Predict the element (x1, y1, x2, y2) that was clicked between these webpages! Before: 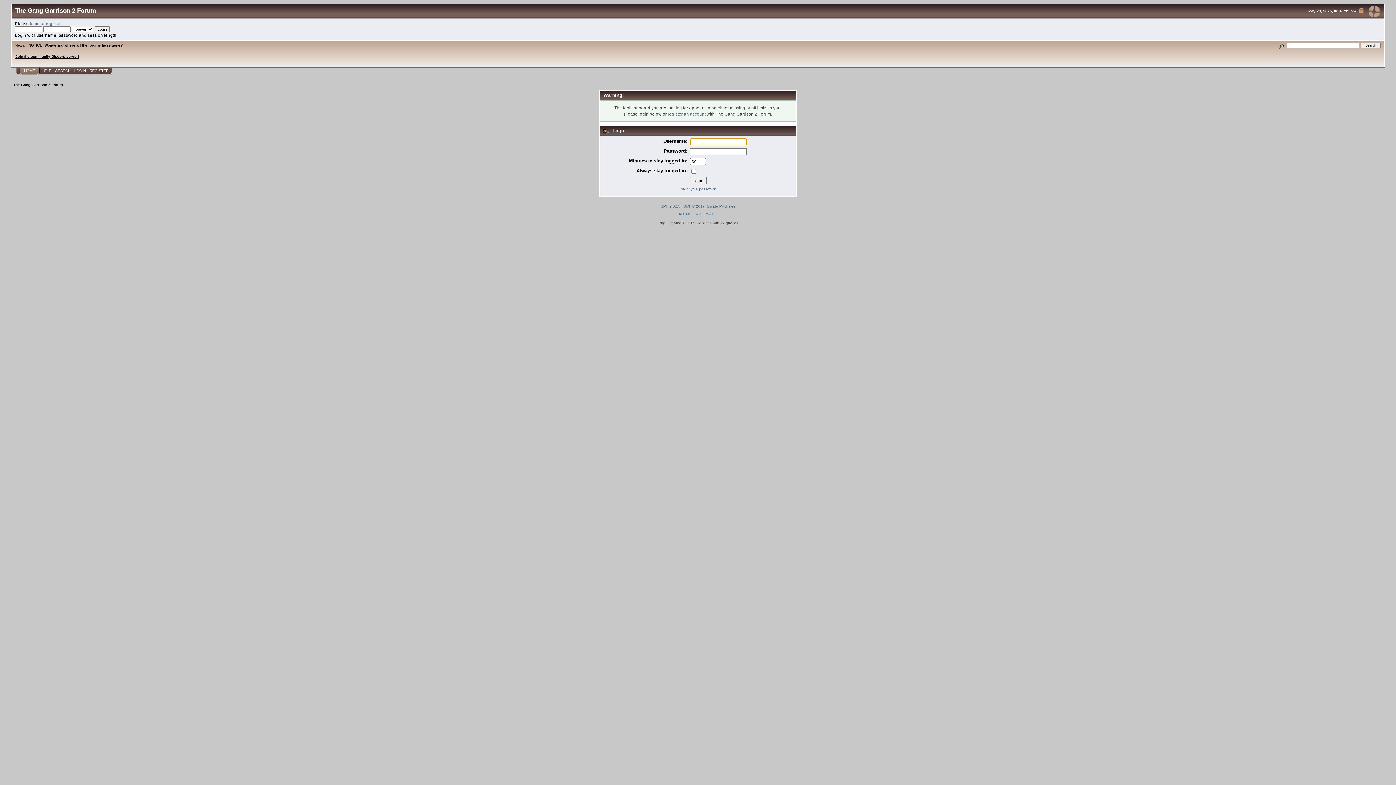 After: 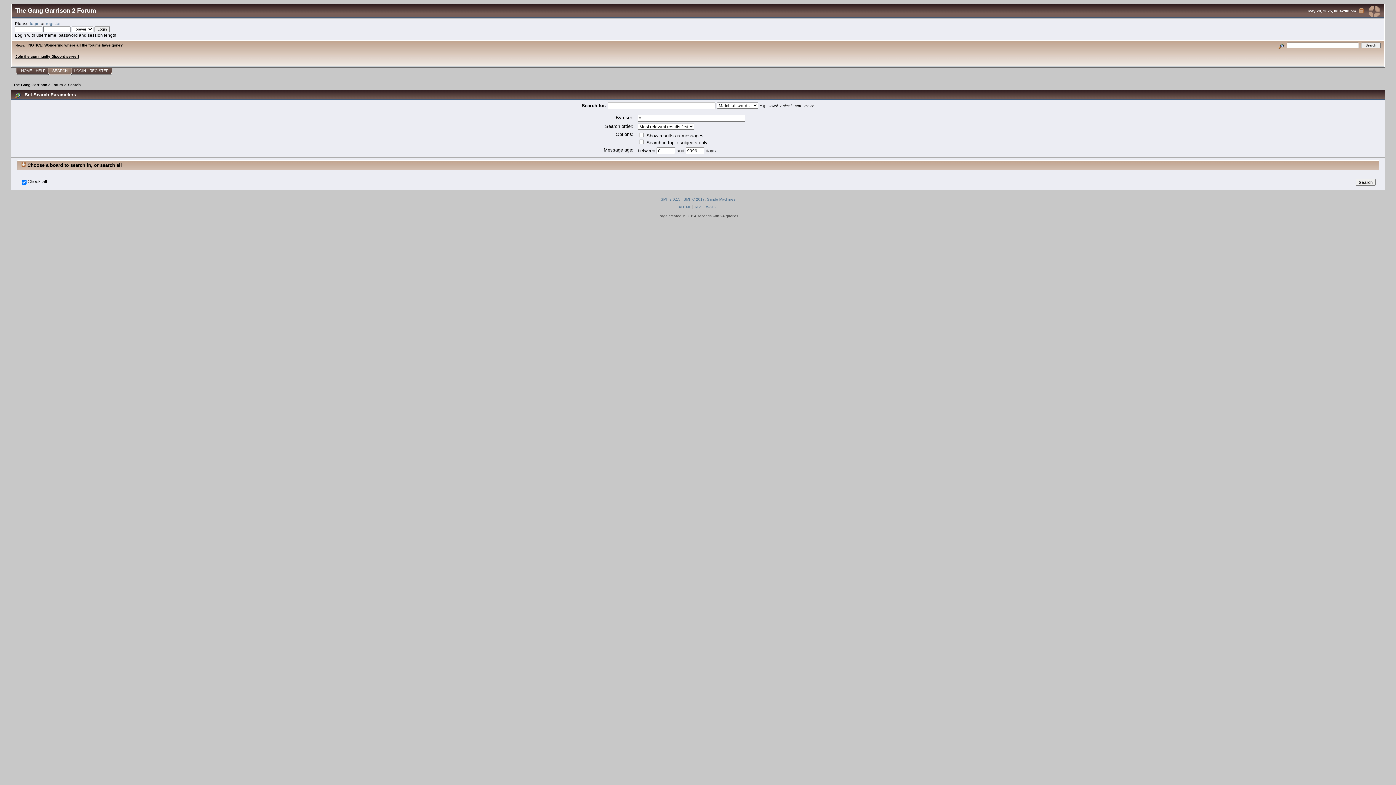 Action: bbox: (53, 67, 72, 75) label: SEARCH